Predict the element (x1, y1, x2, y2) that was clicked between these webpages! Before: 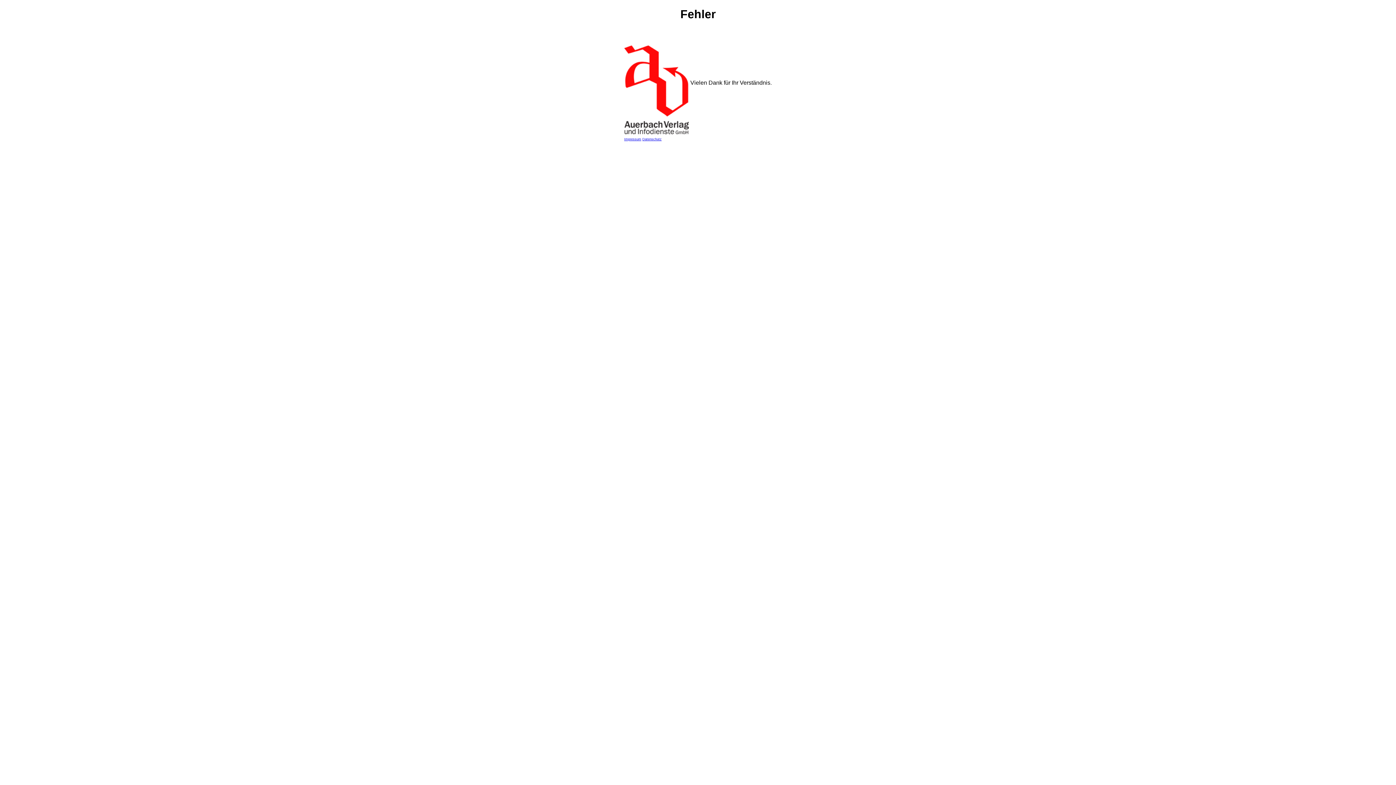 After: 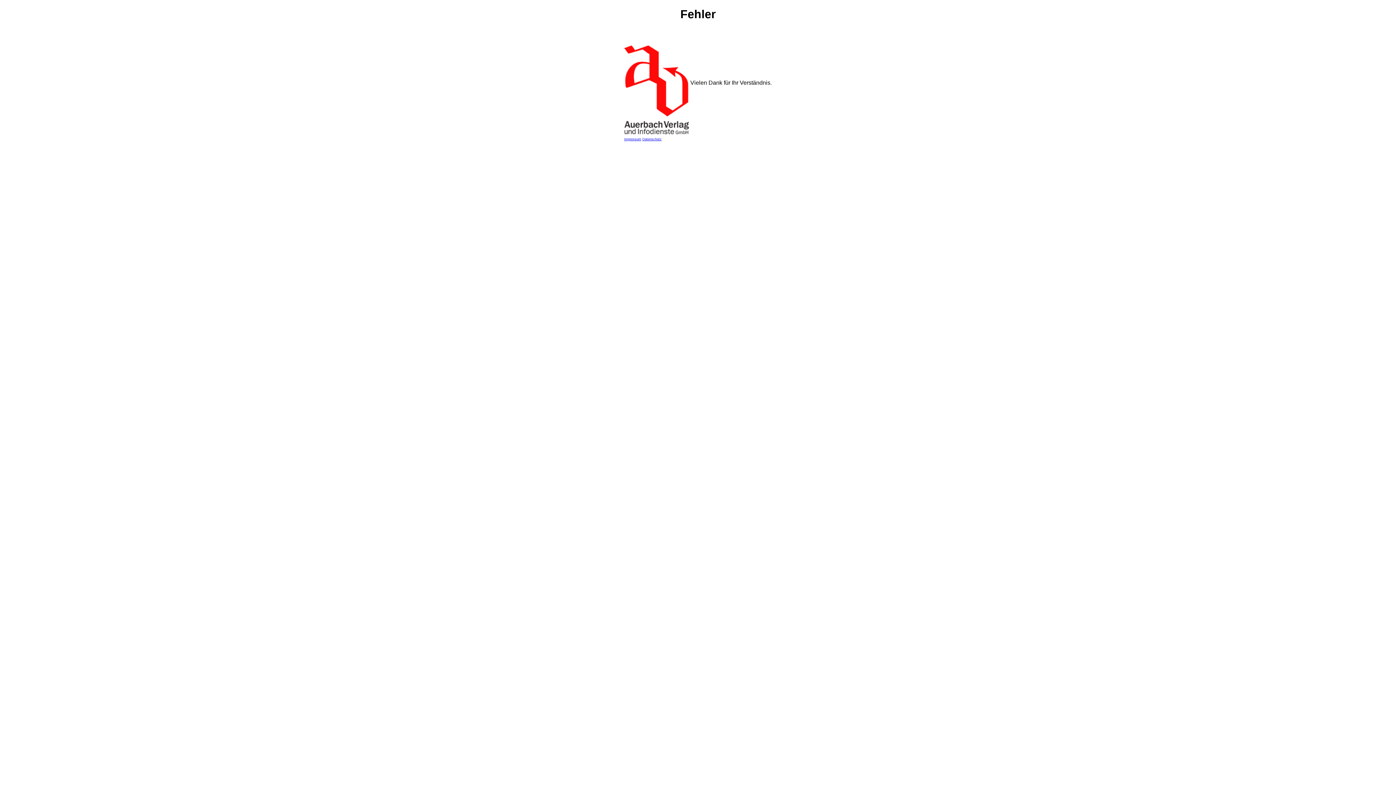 Action: label: Impressum bbox: (624, 137, 641, 141)